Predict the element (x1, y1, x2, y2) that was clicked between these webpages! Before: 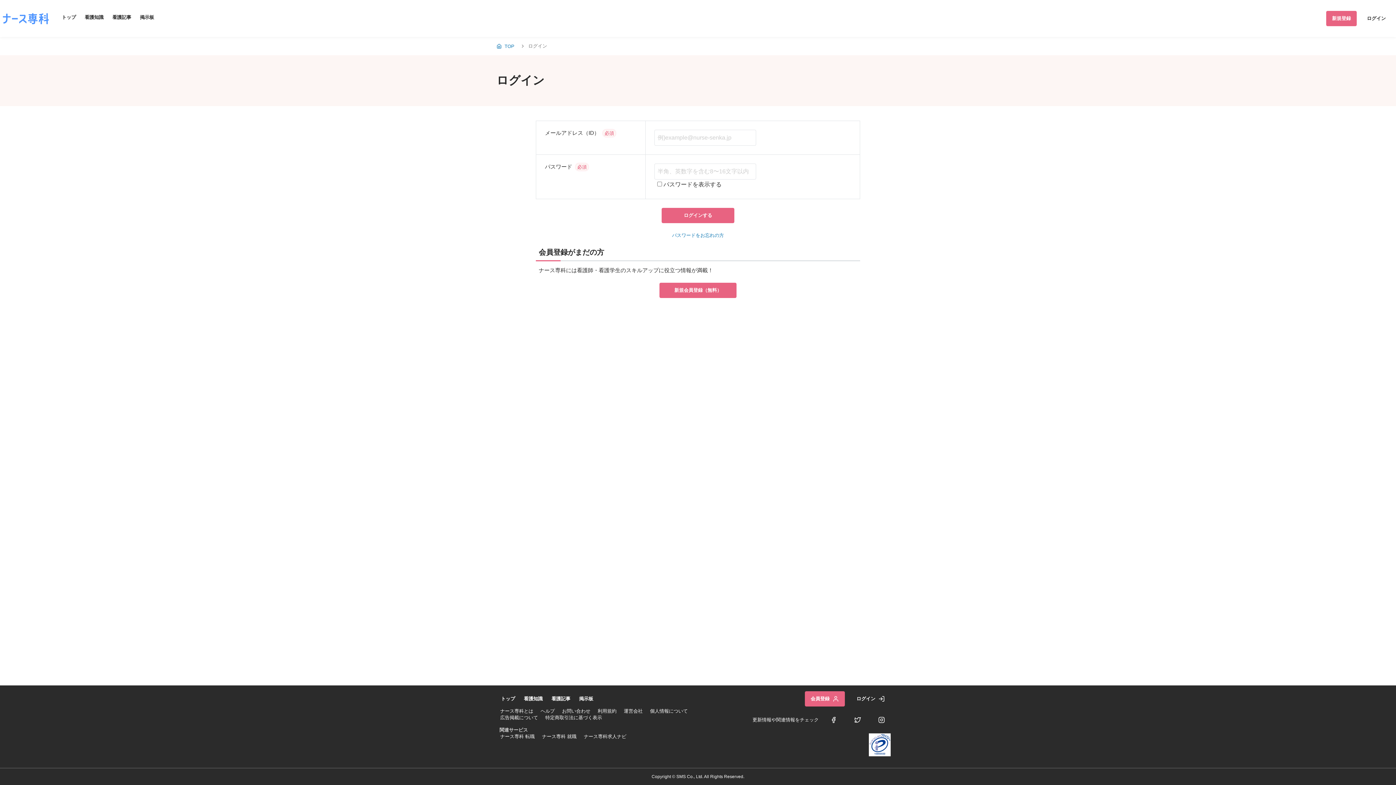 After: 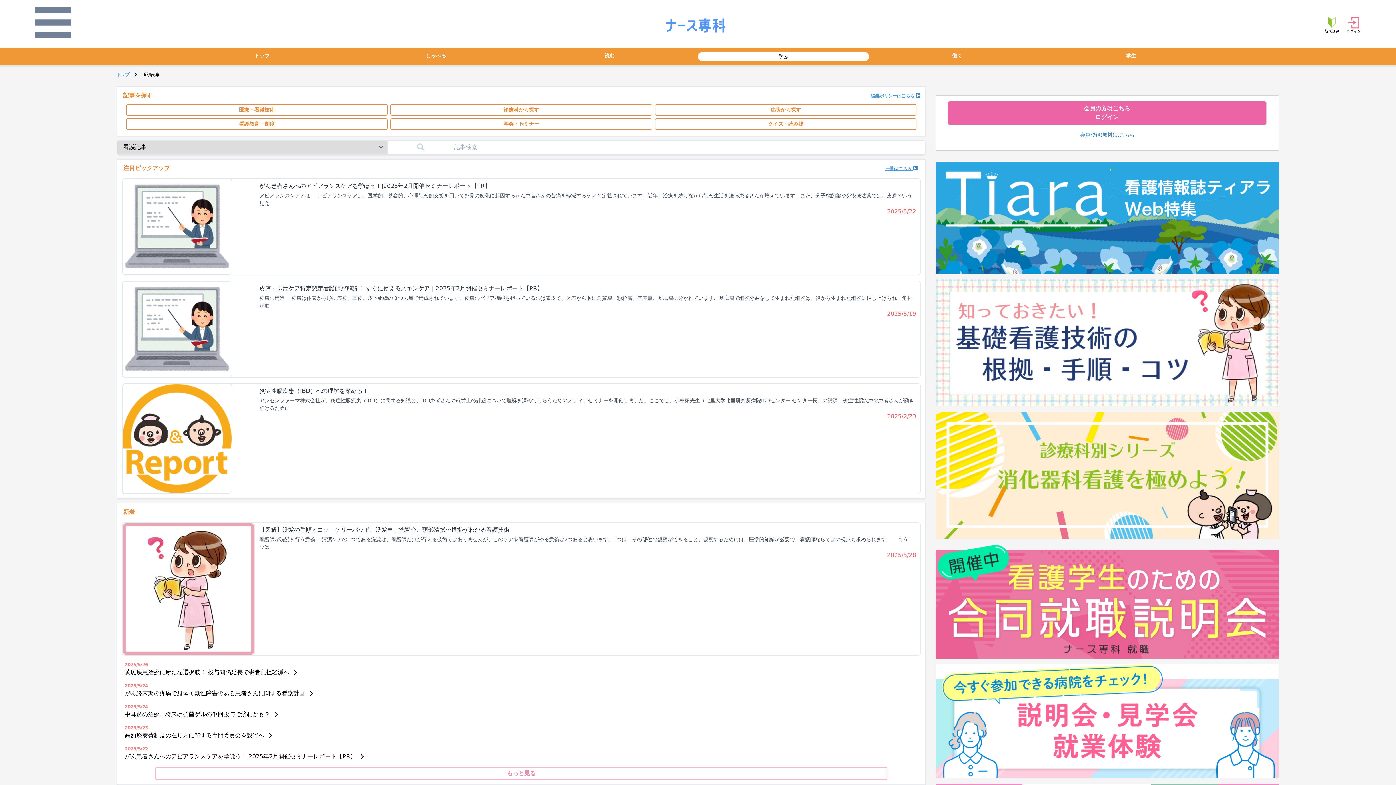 Action: bbox: (522, 696, 544, 702) label: 看護知識